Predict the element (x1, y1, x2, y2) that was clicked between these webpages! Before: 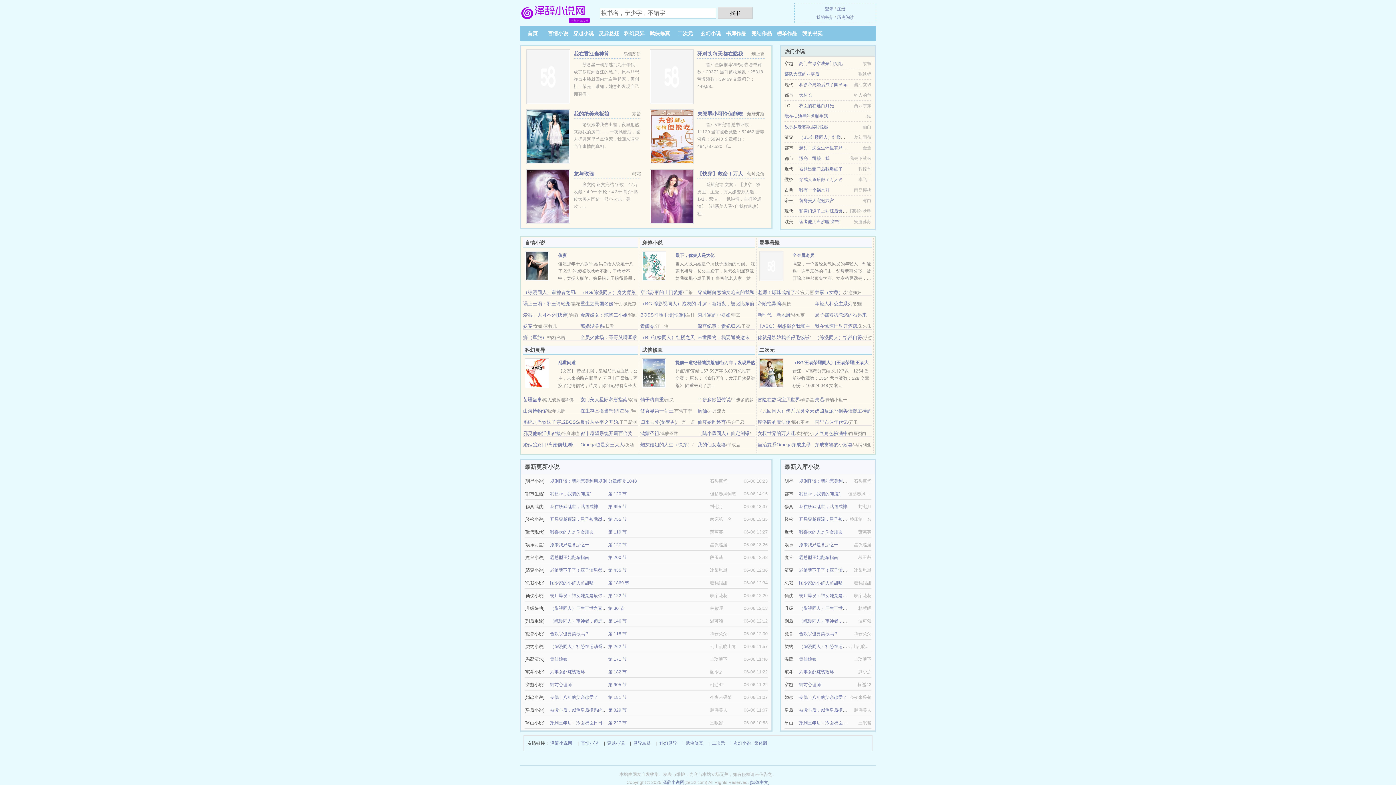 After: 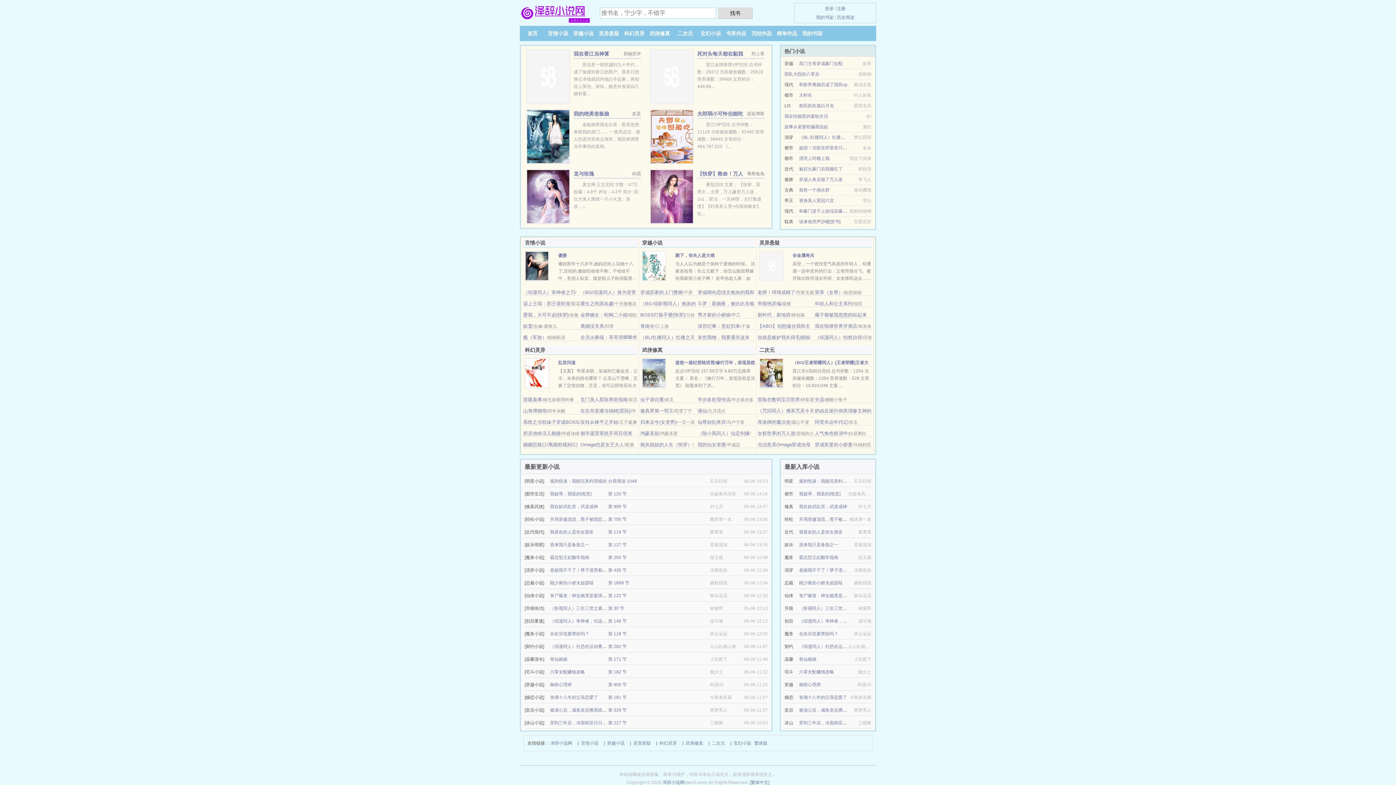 Action: label: （综漫同人）怡然自得 bbox: (815, 334, 862, 340)